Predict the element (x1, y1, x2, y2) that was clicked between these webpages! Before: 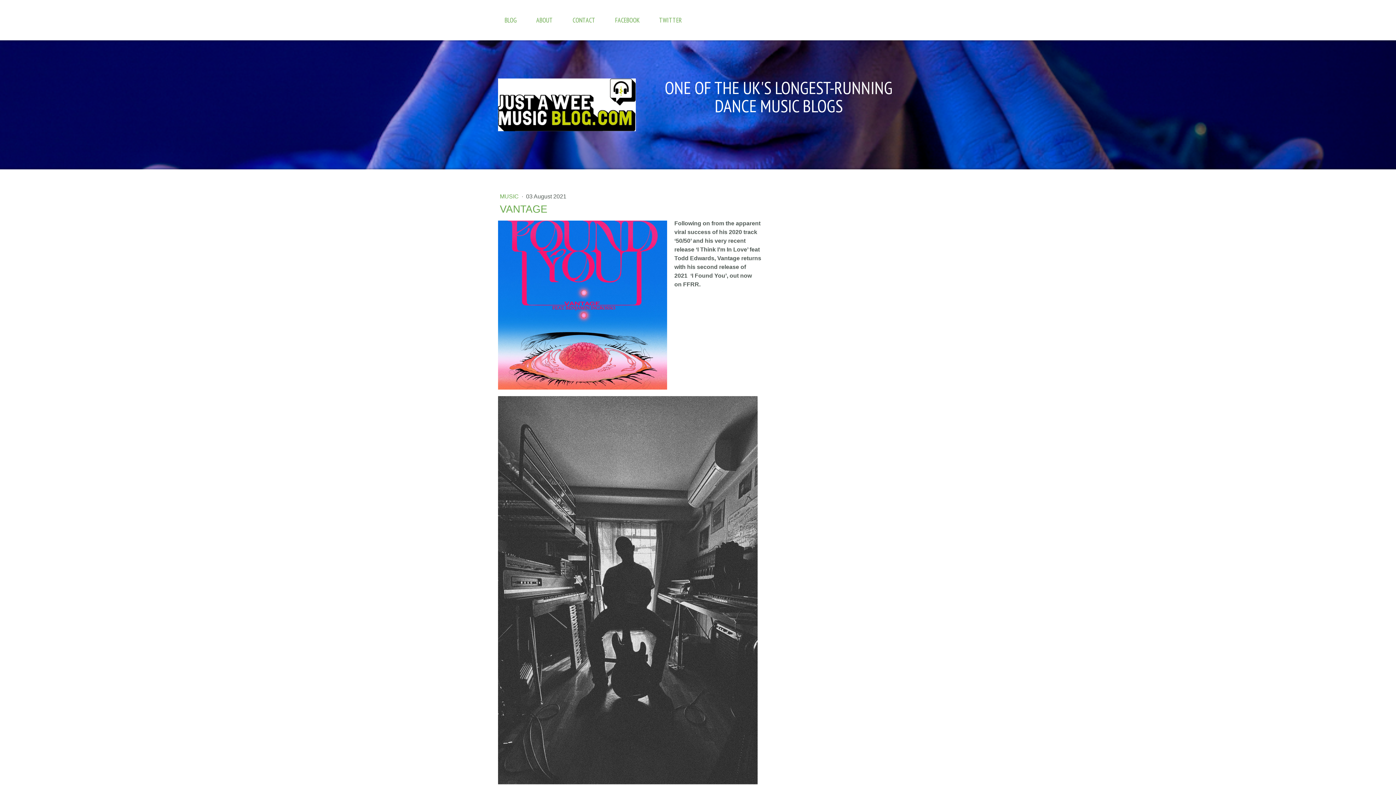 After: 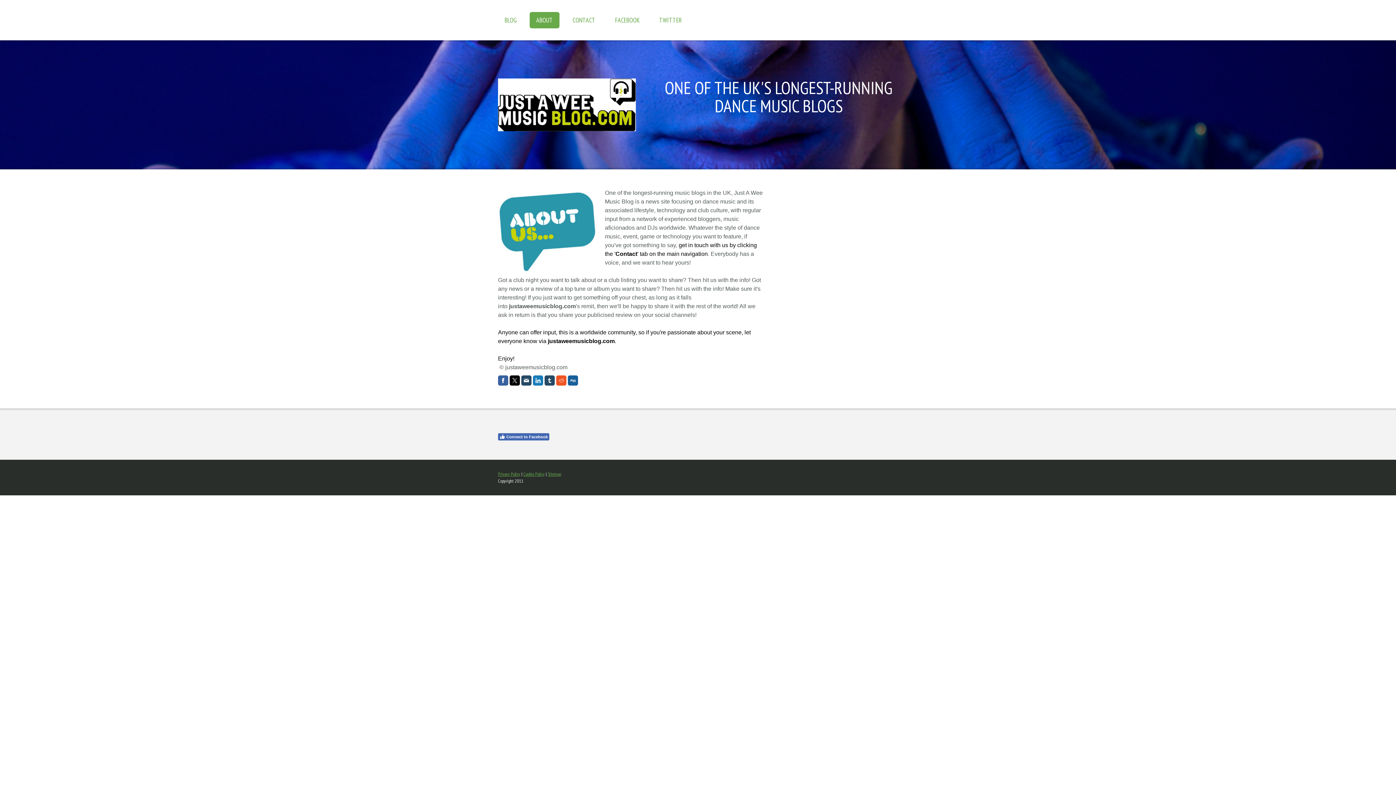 Action: bbox: (529, 12, 559, 28) label: ABOUT